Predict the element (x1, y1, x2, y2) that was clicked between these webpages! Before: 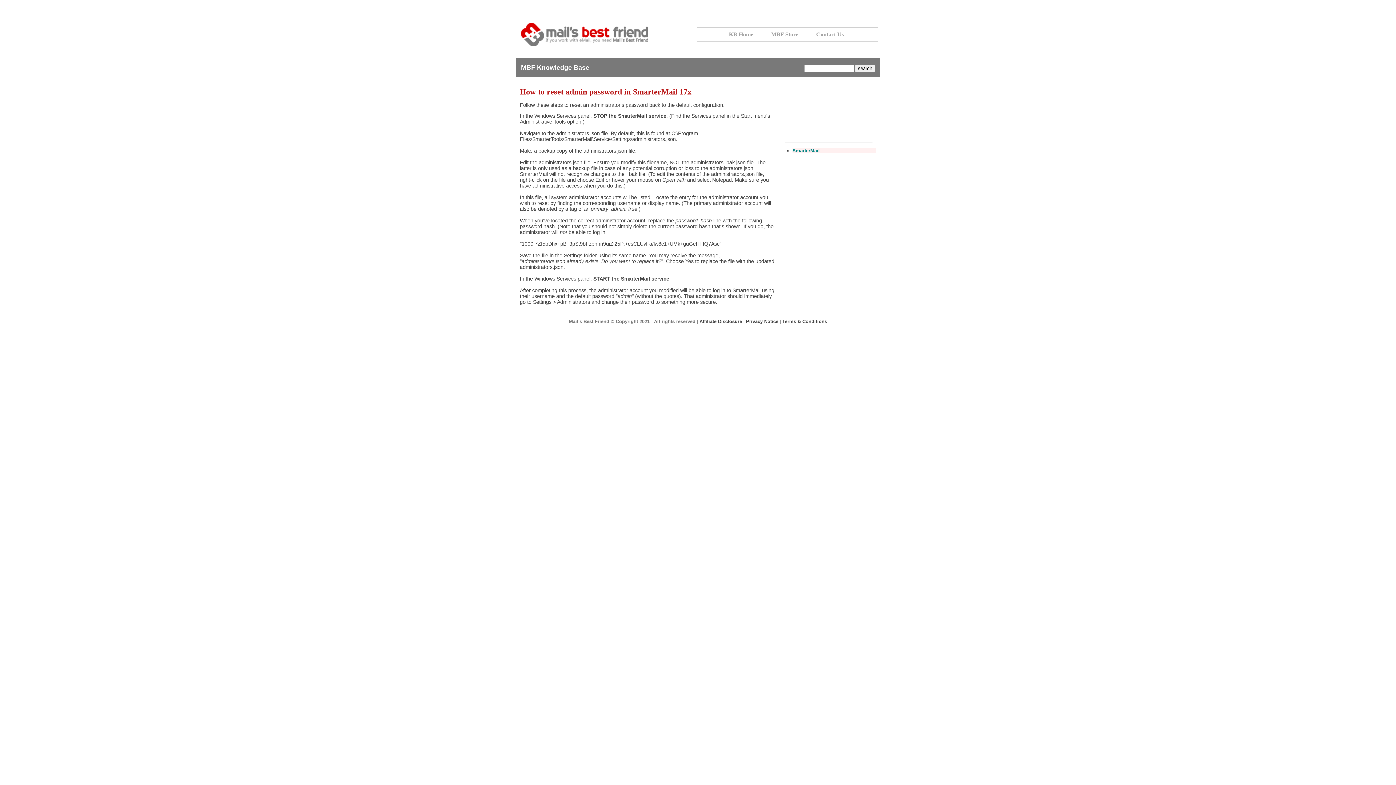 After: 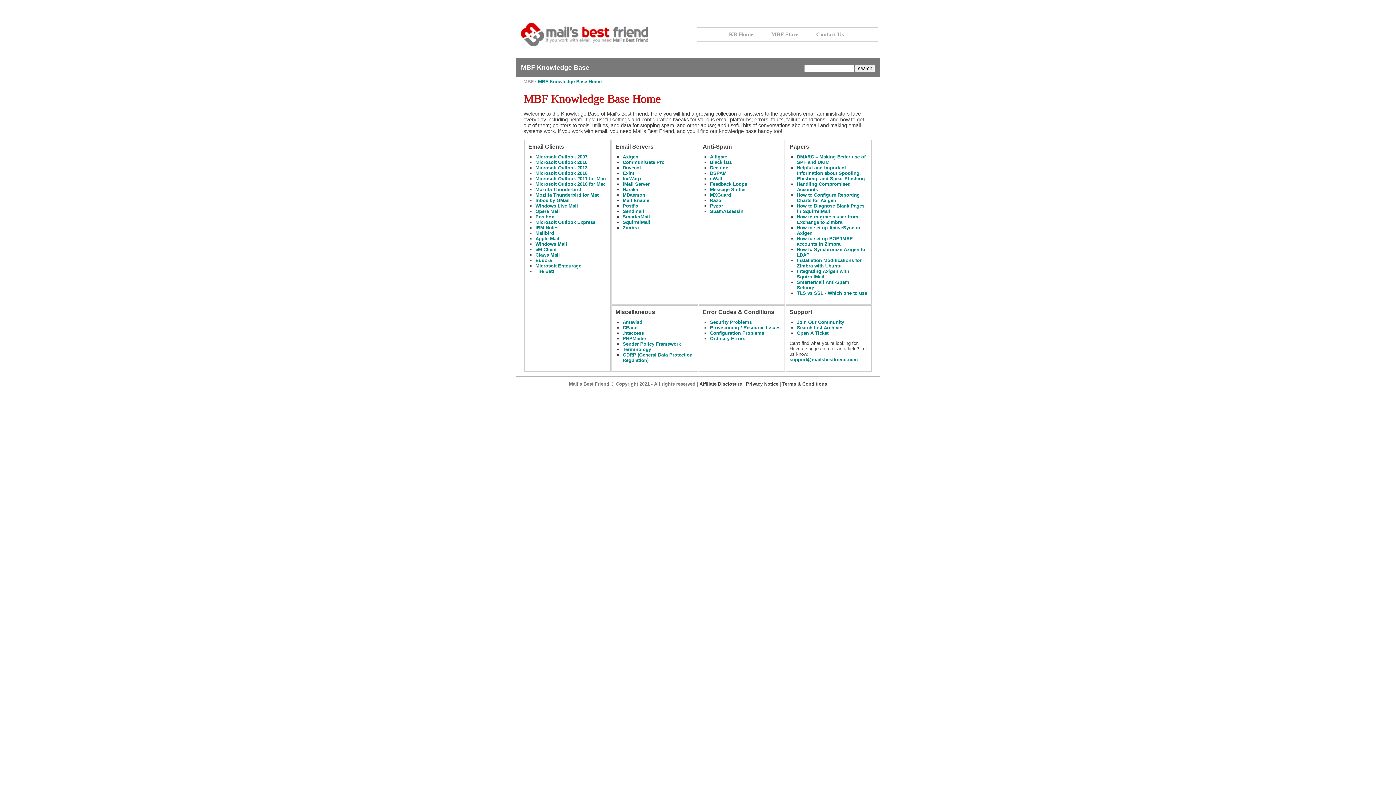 Action: label: KB Home bbox: (721, 31, 762, 37)